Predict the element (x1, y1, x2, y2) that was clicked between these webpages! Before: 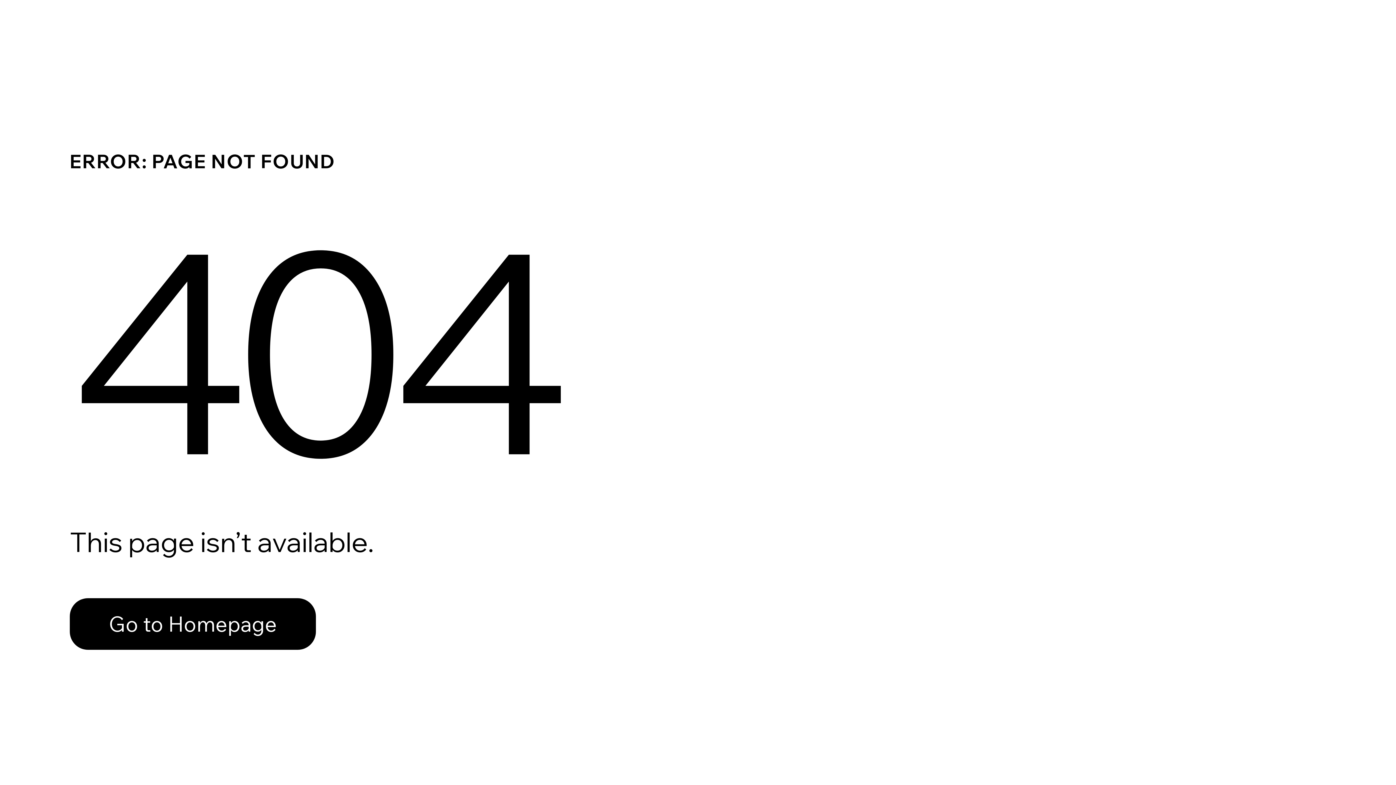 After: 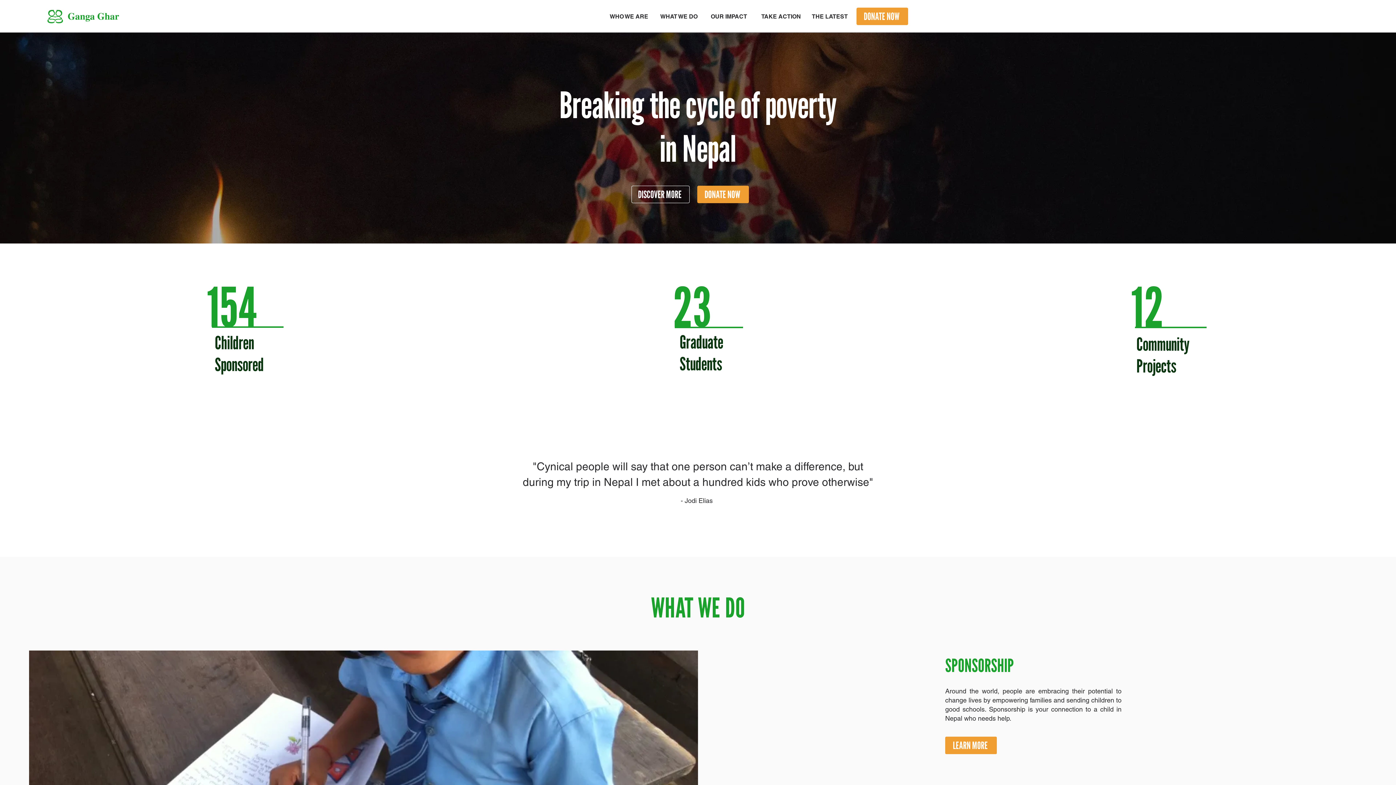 Action: label: Go to Homepage bbox: (69, 598, 316, 650)